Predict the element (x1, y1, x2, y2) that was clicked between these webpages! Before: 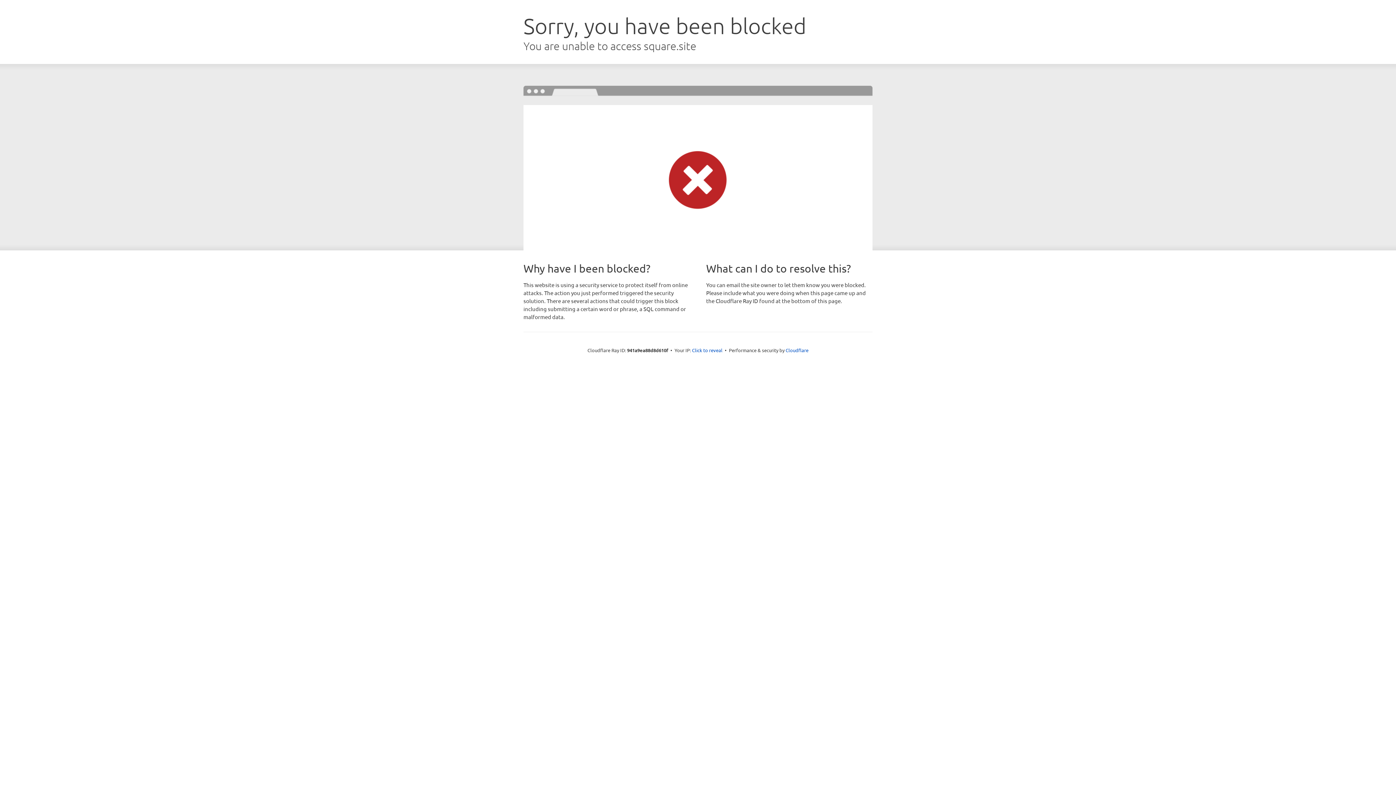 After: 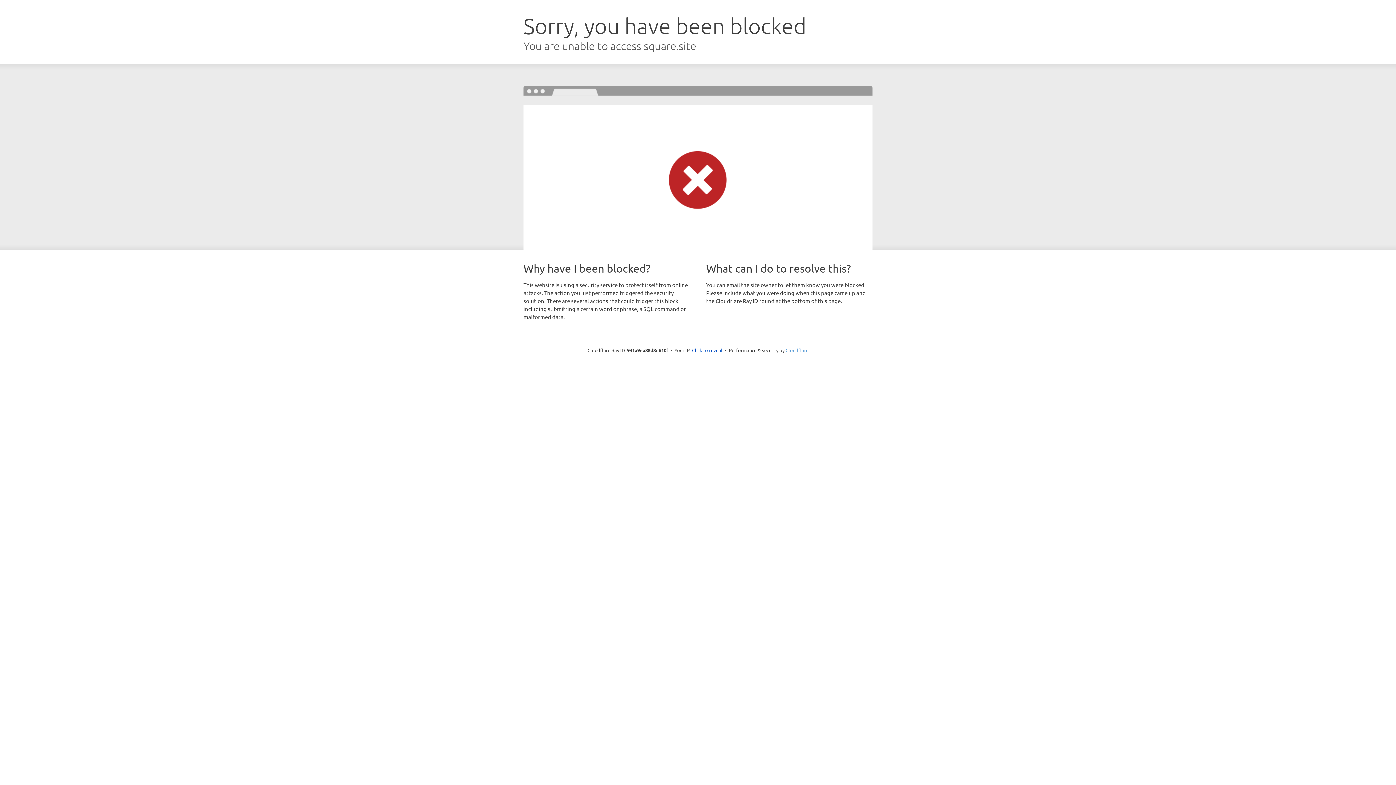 Action: bbox: (785, 347, 808, 353) label: Cloudflare